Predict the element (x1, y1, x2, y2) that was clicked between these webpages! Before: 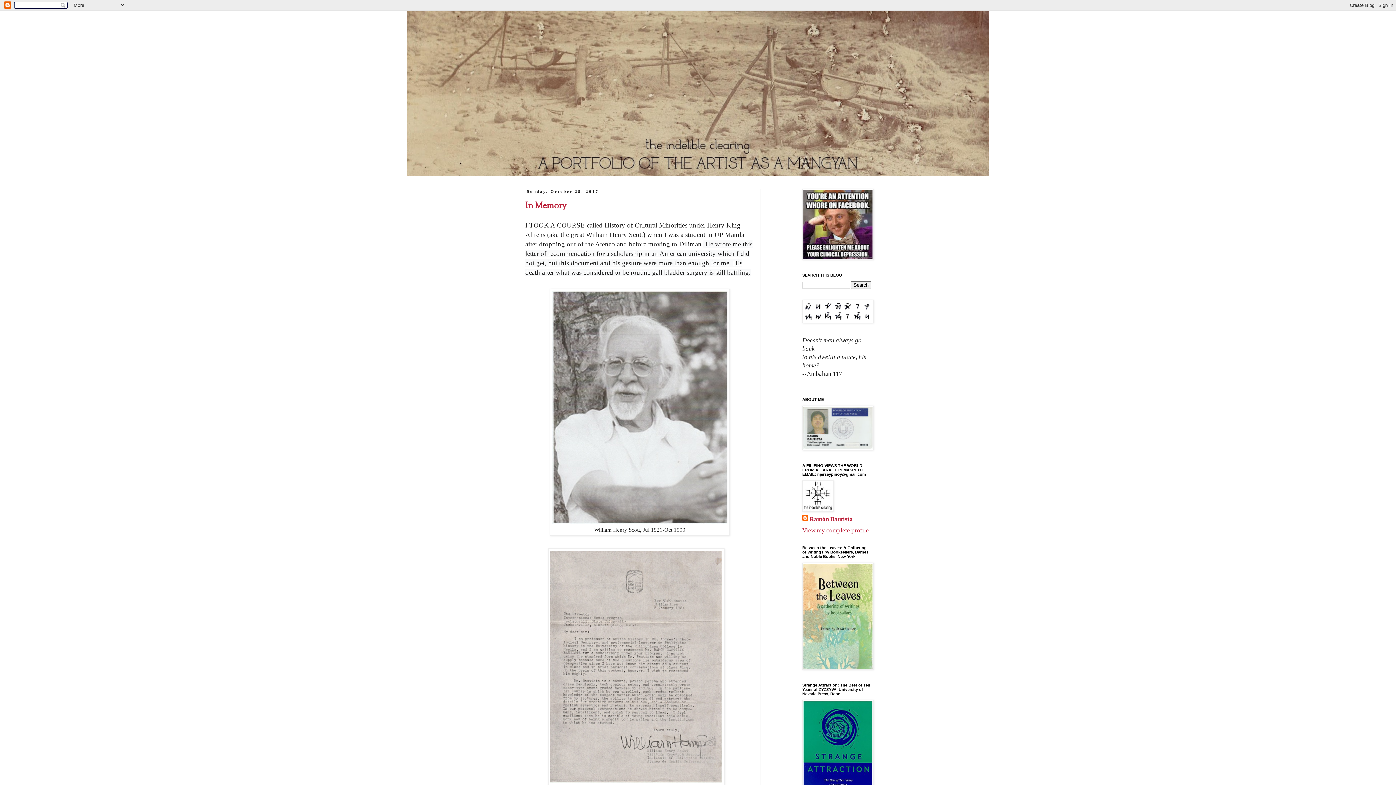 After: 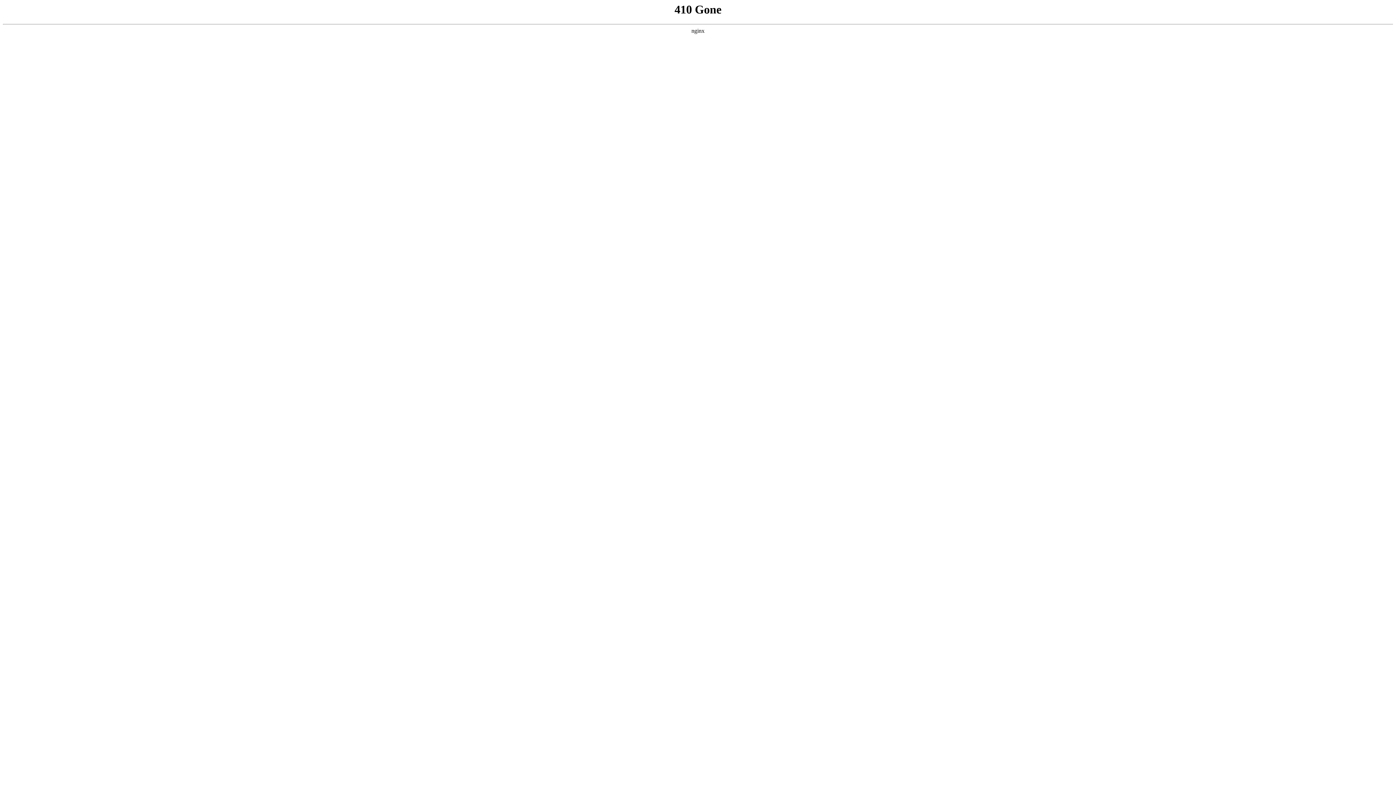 Action: bbox: (802, 317, 873, 324)